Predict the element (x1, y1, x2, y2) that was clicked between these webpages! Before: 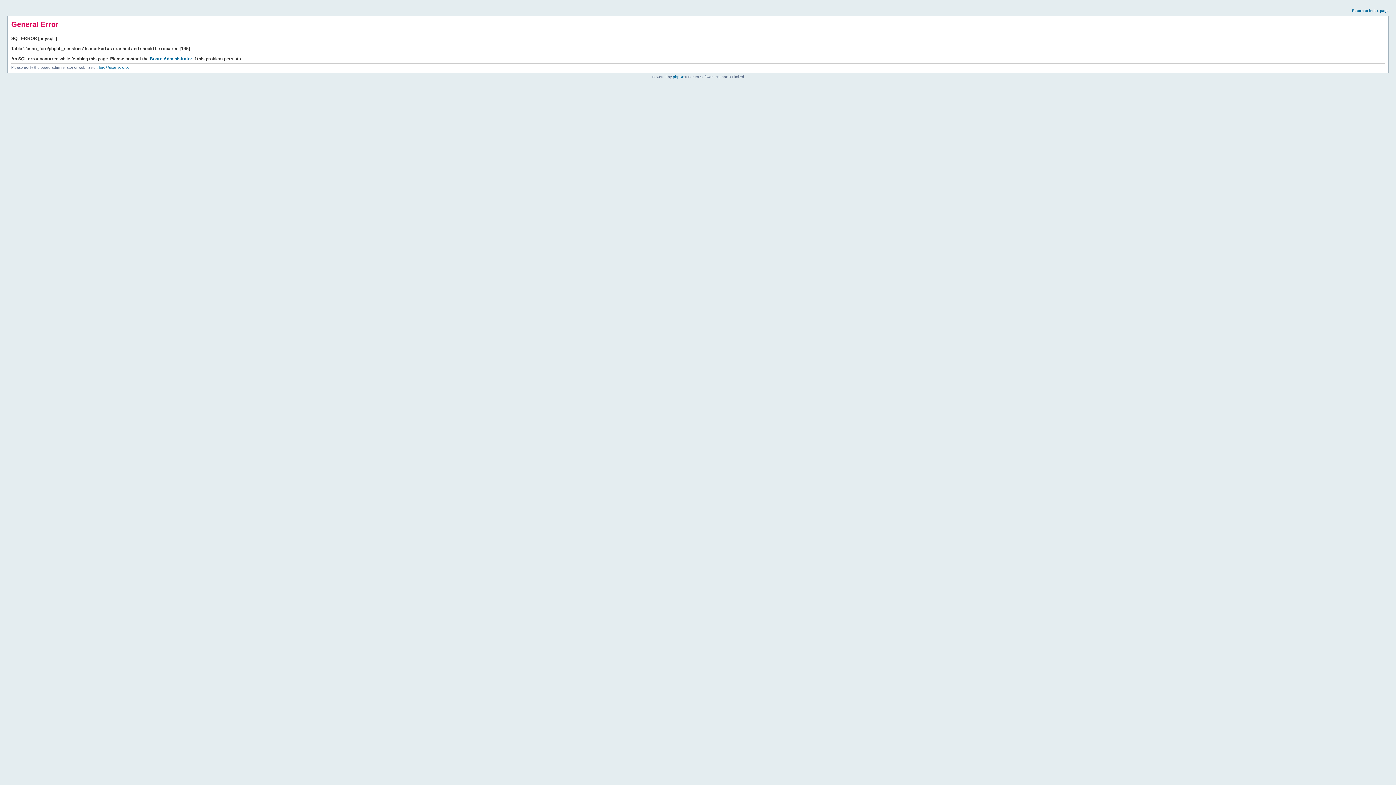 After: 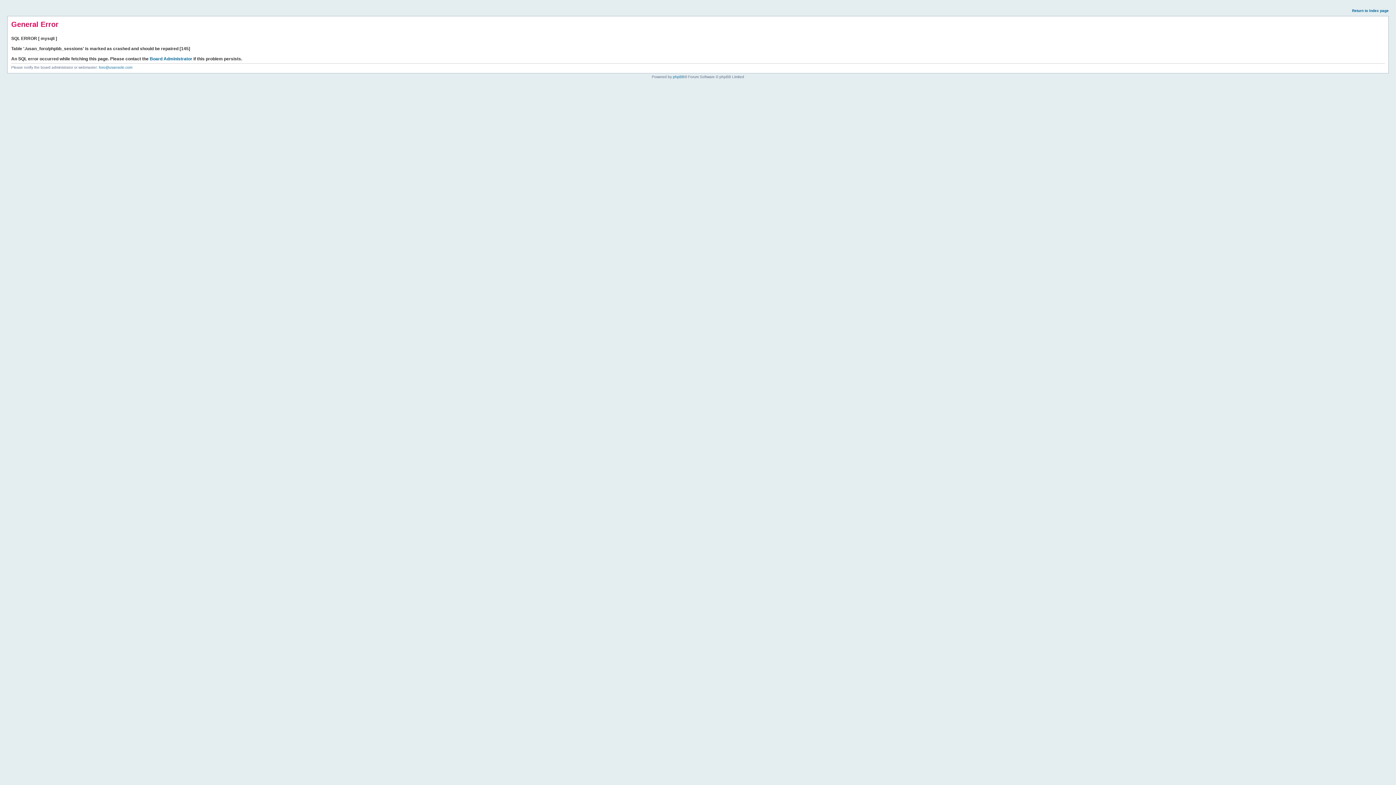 Action: bbox: (1352, 8, 1389, 12) label: Return to index page